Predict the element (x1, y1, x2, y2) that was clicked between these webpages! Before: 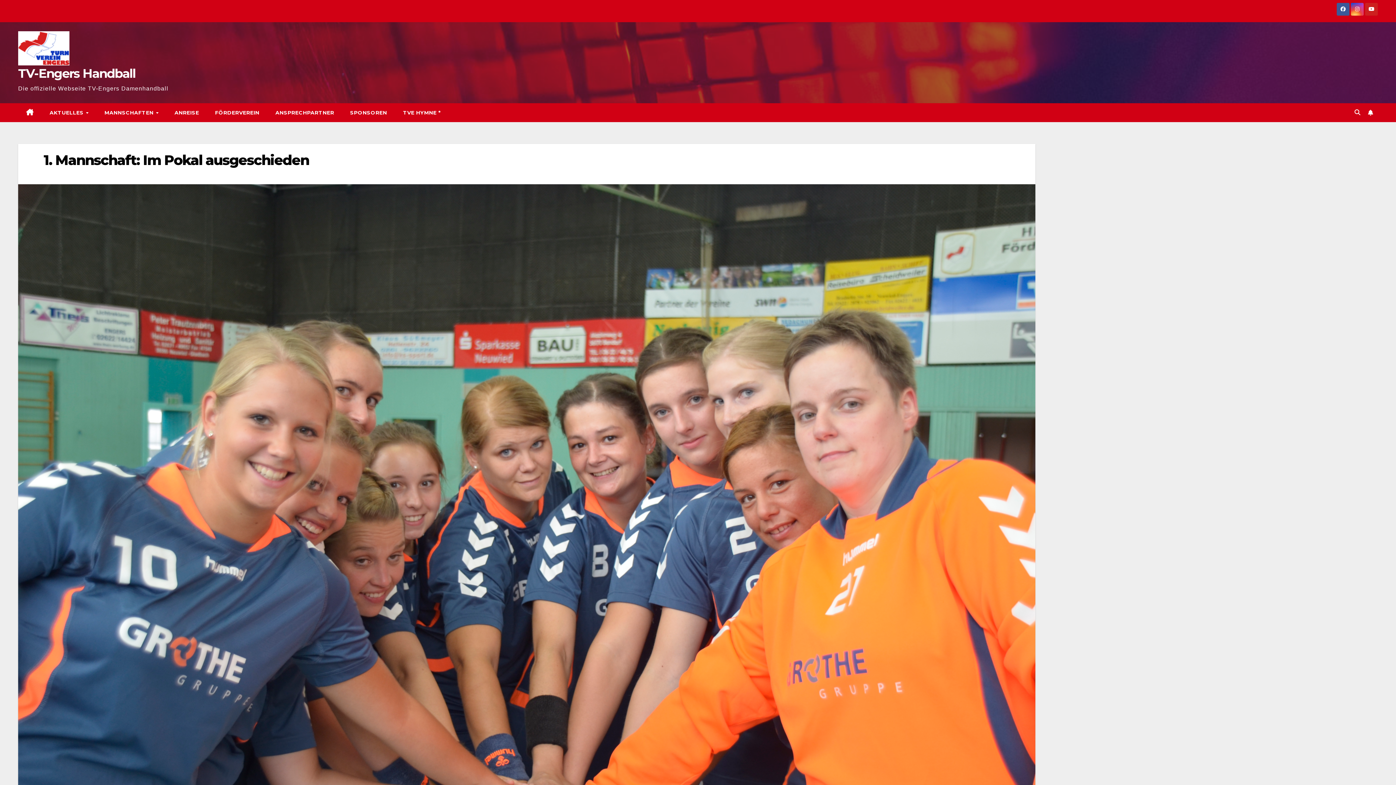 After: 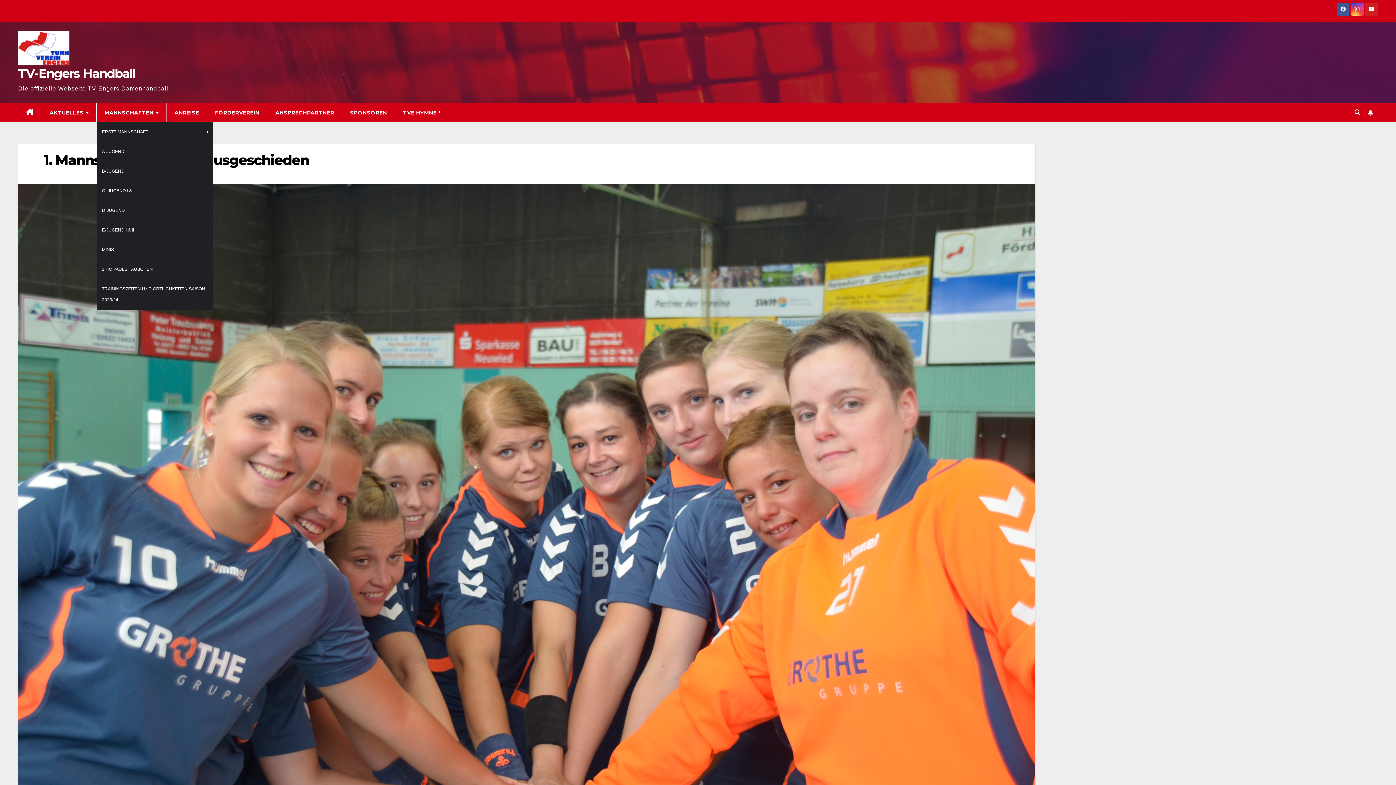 Action: label: MANNSCHAFTEN  bbox: (96, 103, 166, 122)